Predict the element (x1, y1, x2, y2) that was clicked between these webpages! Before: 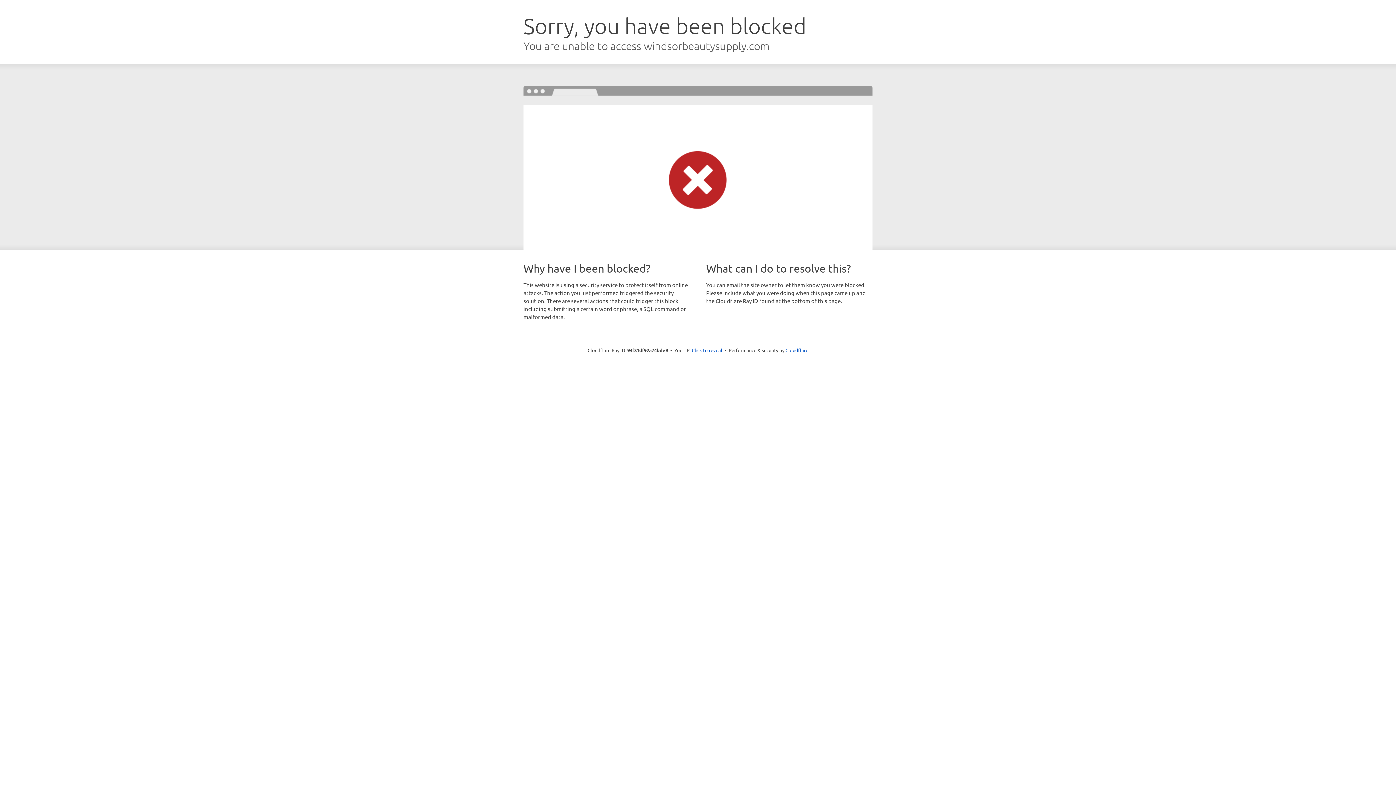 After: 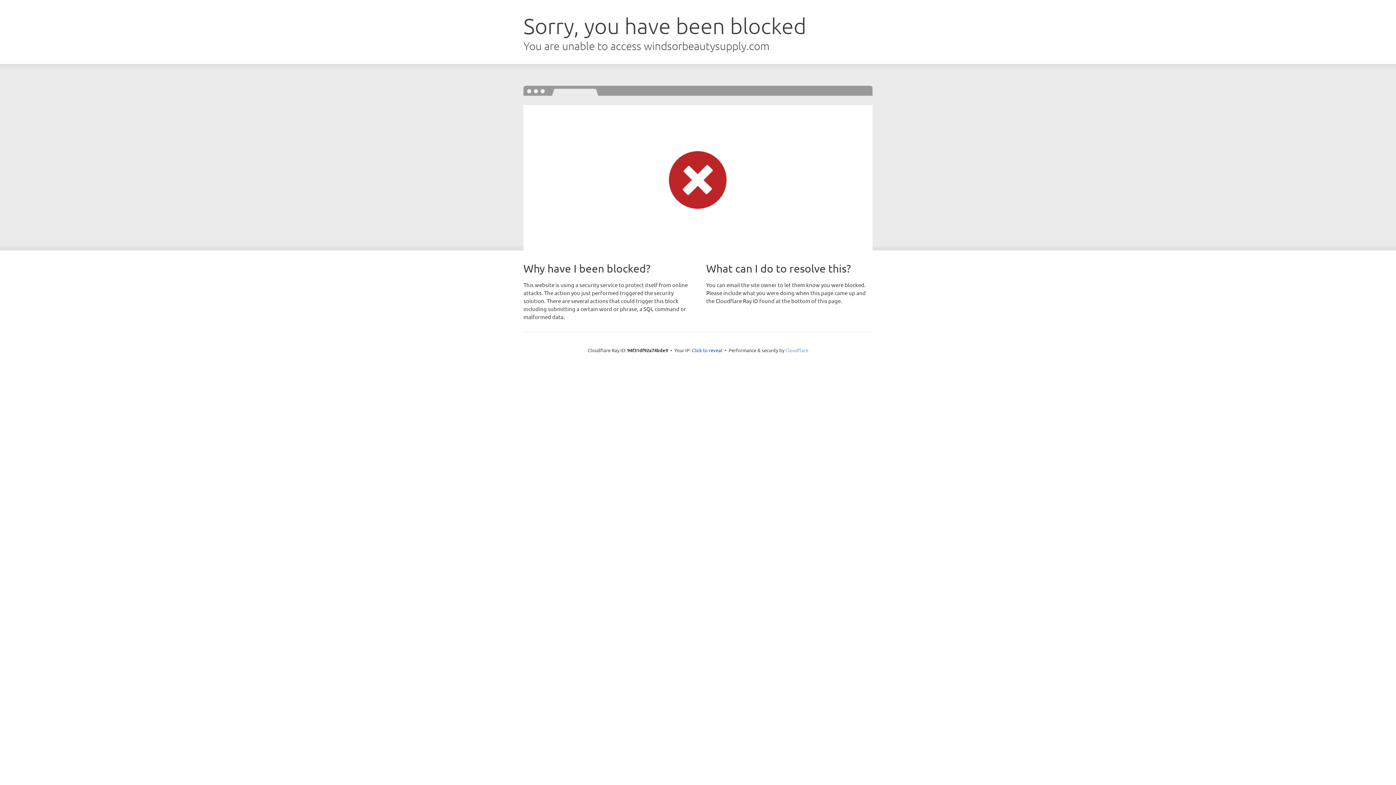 Action: label: Cloudflare bbox: (785, 347, 808, 353)